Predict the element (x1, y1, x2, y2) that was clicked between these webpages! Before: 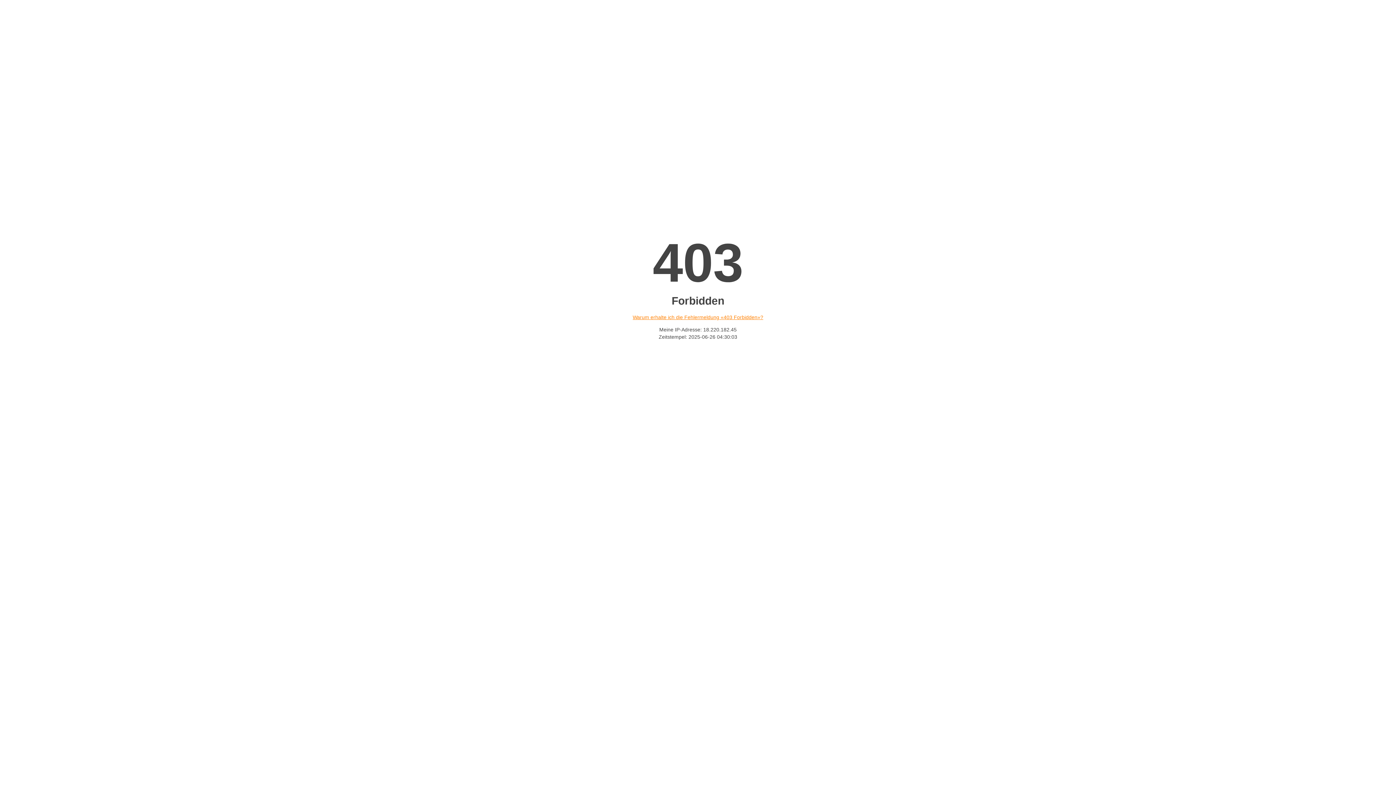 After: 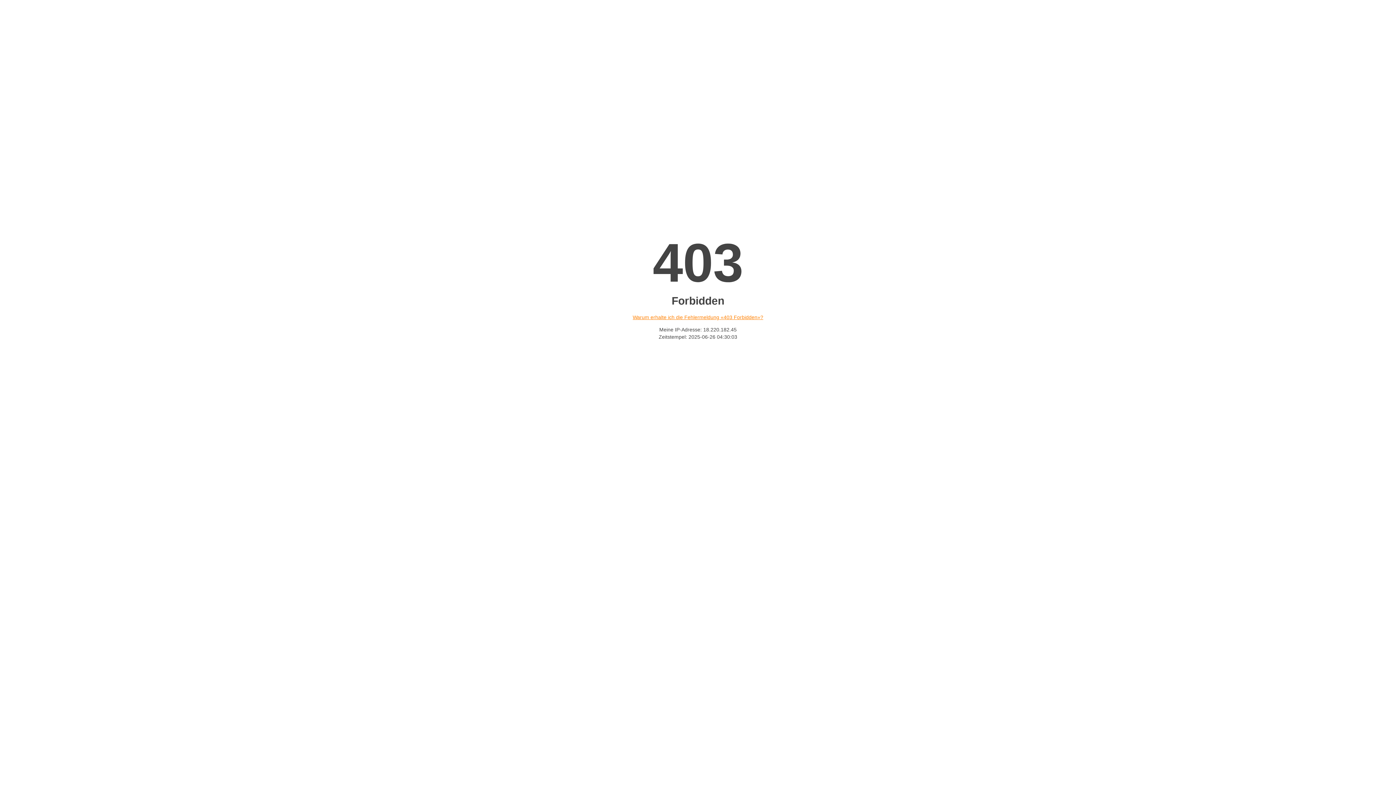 Action: label: Warum erhalte ich die Fehlermeldung «403 Forbidden»? bbox: (632, 314, 763, 320)